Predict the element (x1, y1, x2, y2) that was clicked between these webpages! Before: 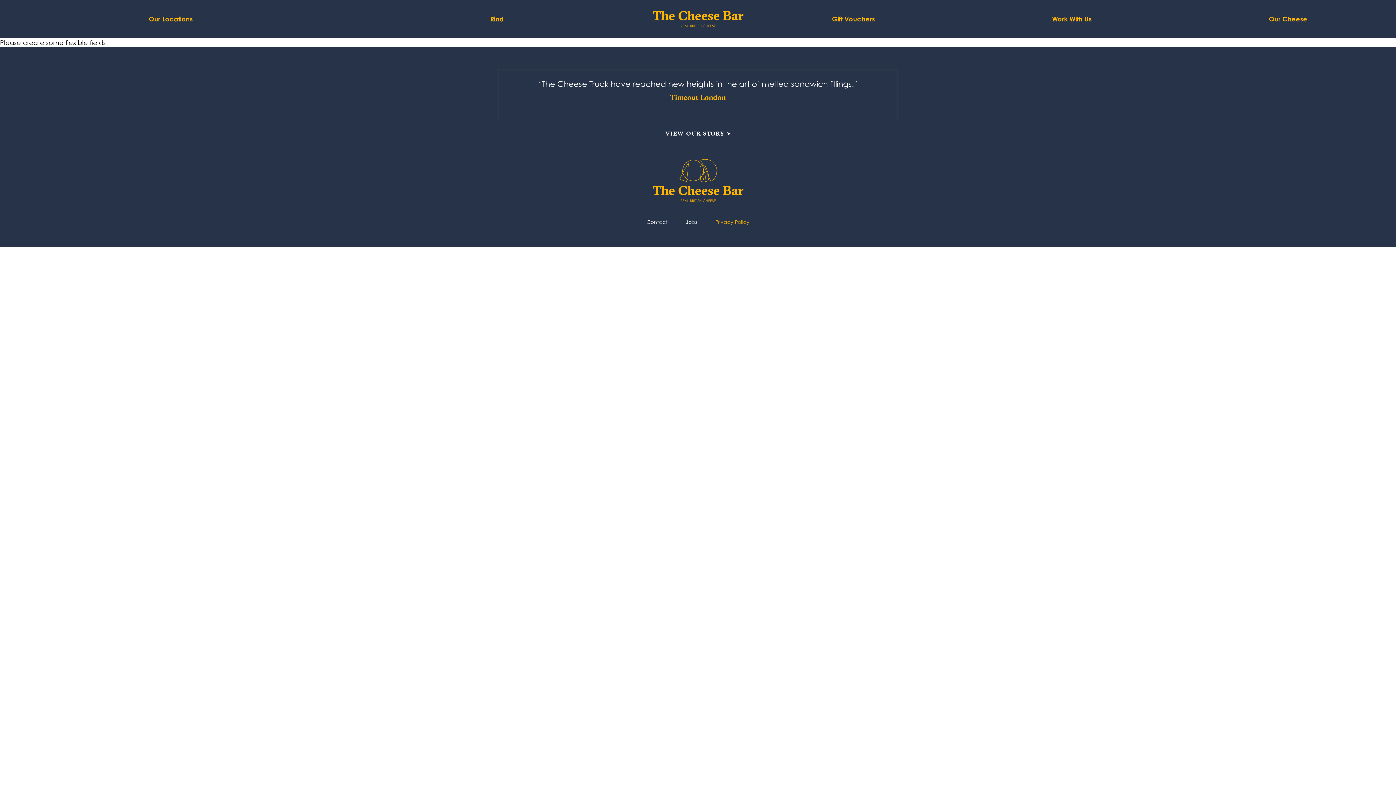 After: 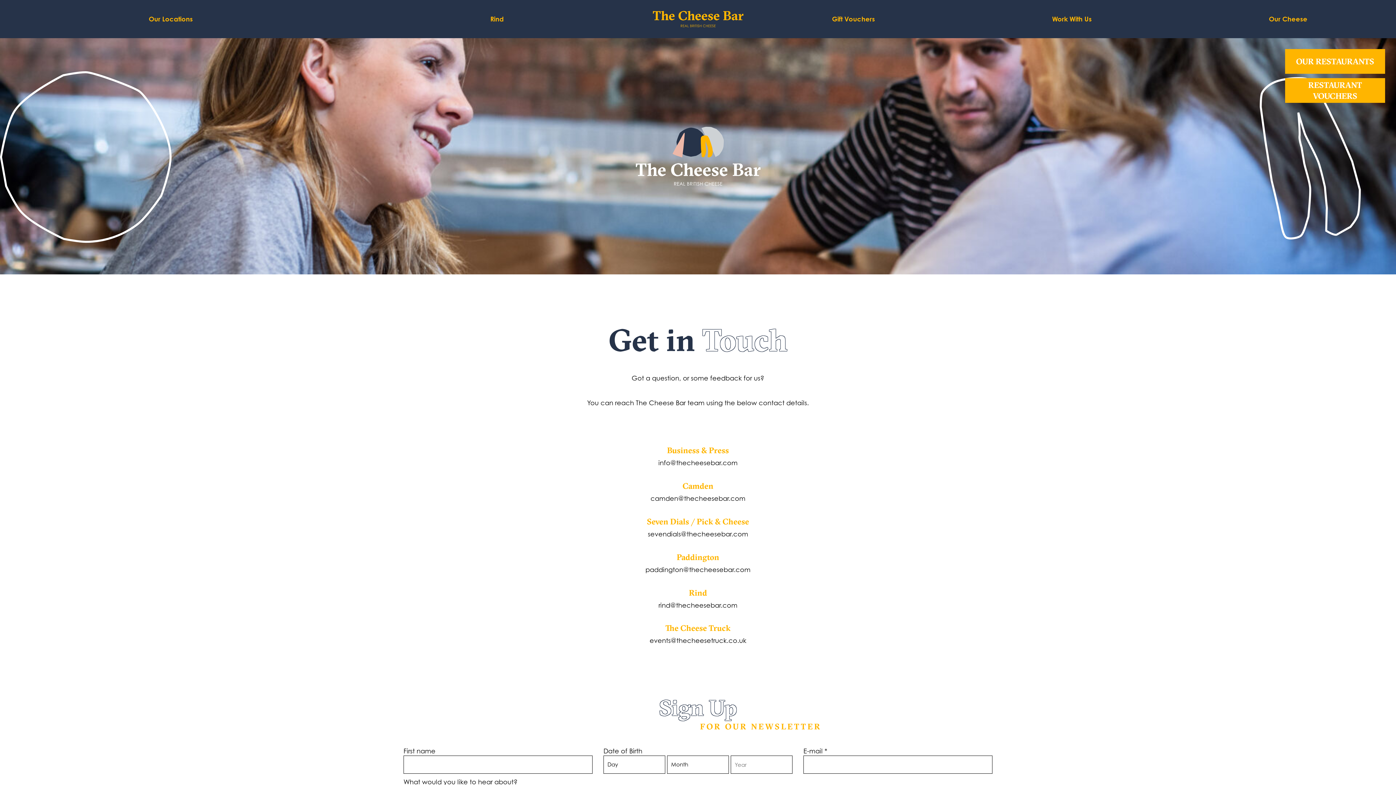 Action: label: Contact bbox: (646, 218, 667, 225)